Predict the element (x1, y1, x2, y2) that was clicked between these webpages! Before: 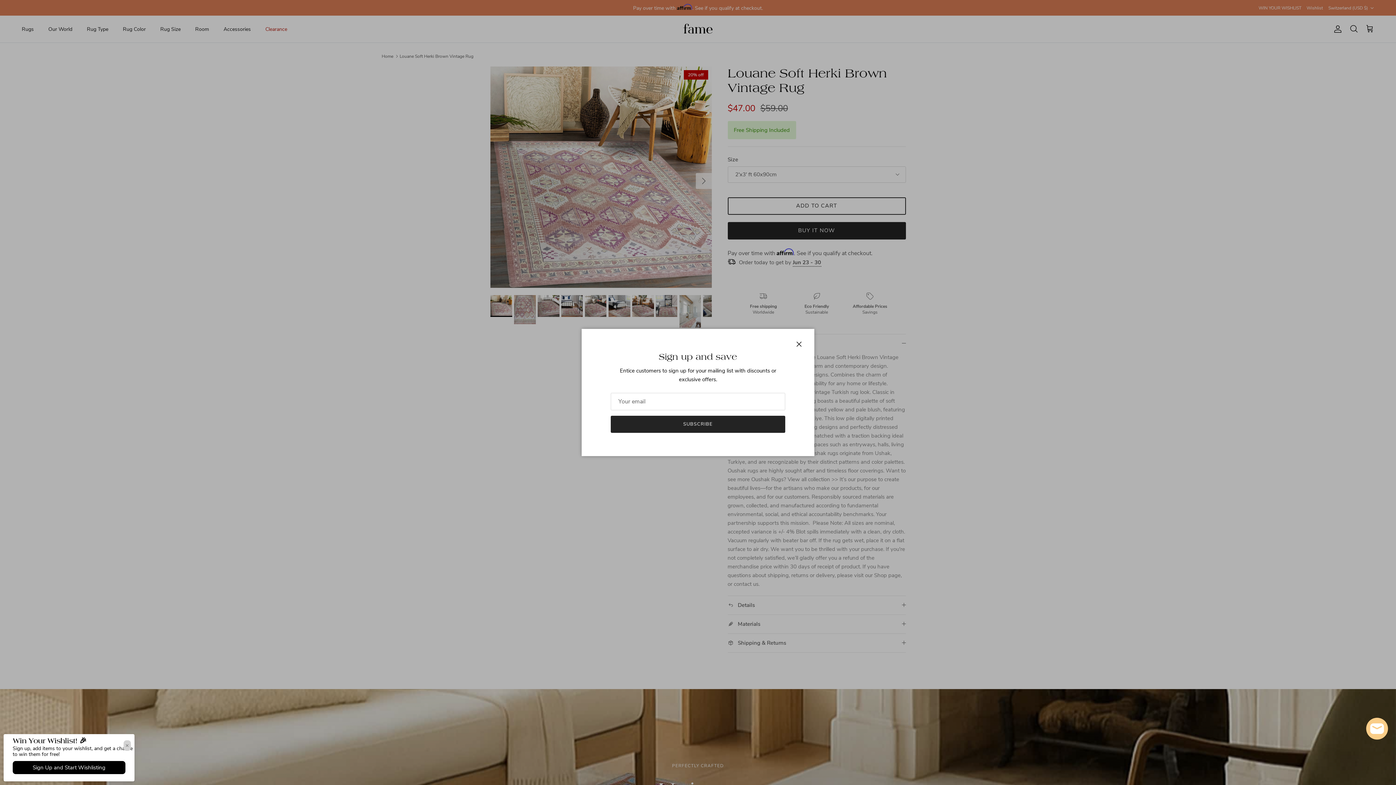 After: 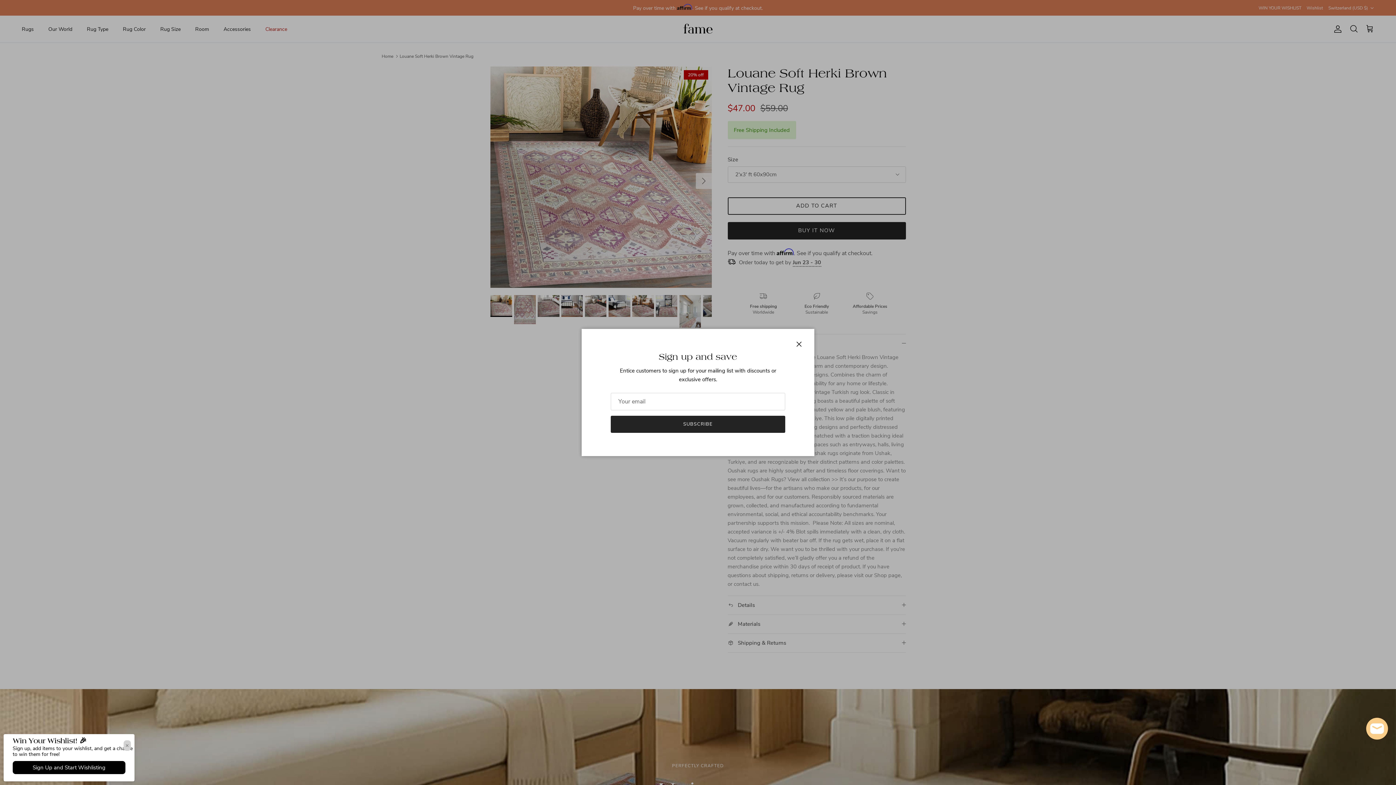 Action: bbox: (123, 740, 130, 751) label: Close notification